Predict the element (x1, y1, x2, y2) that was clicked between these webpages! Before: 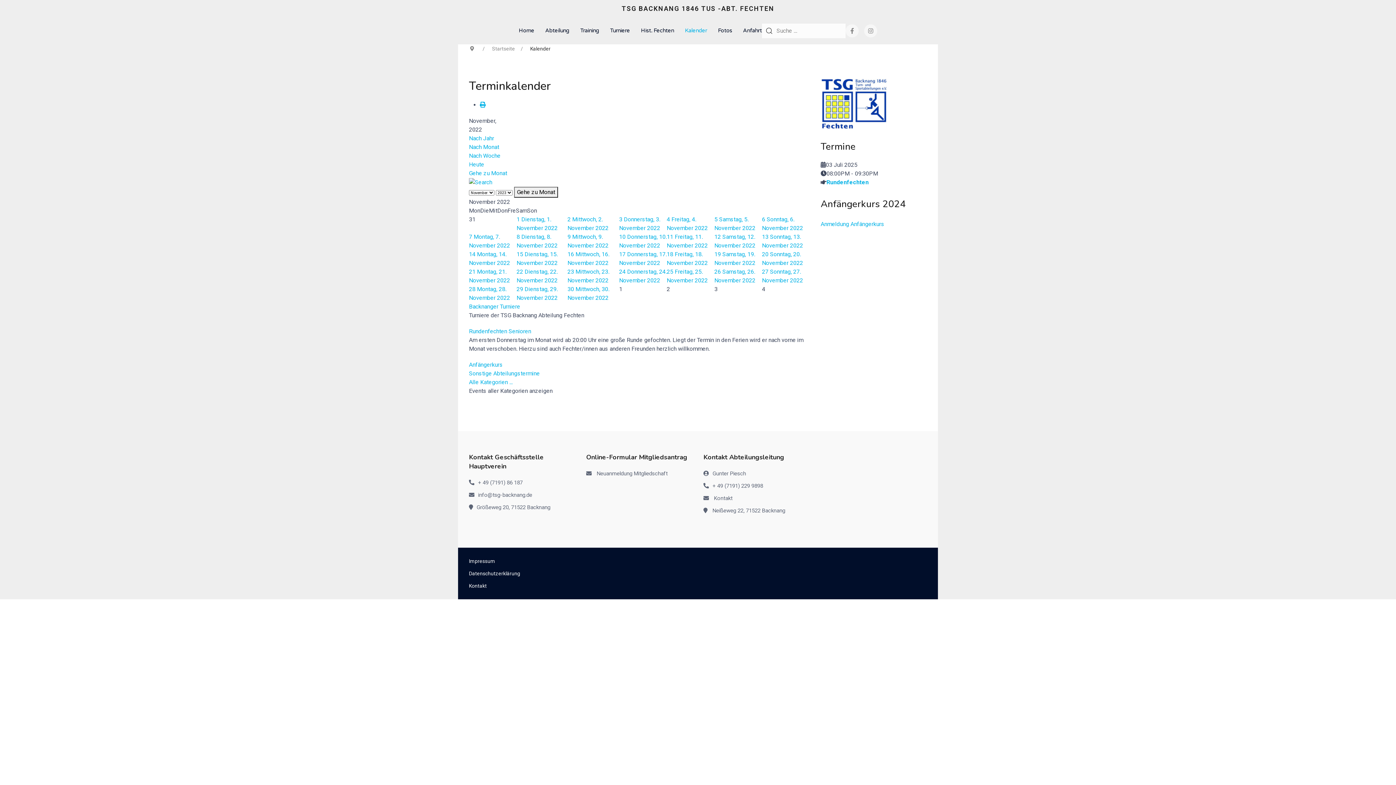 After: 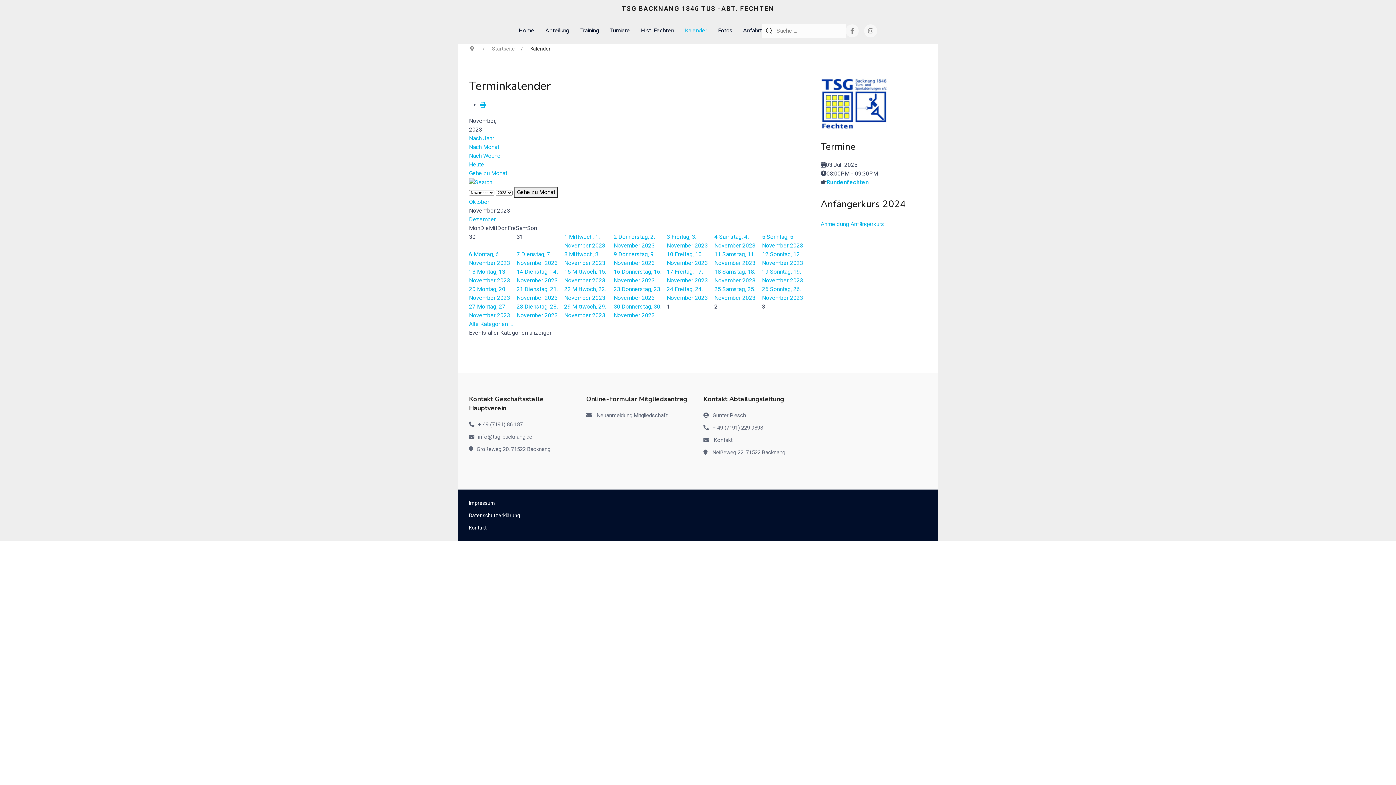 Action: label: Gehe zu Monat bbox: (514, 186, 558, 197)